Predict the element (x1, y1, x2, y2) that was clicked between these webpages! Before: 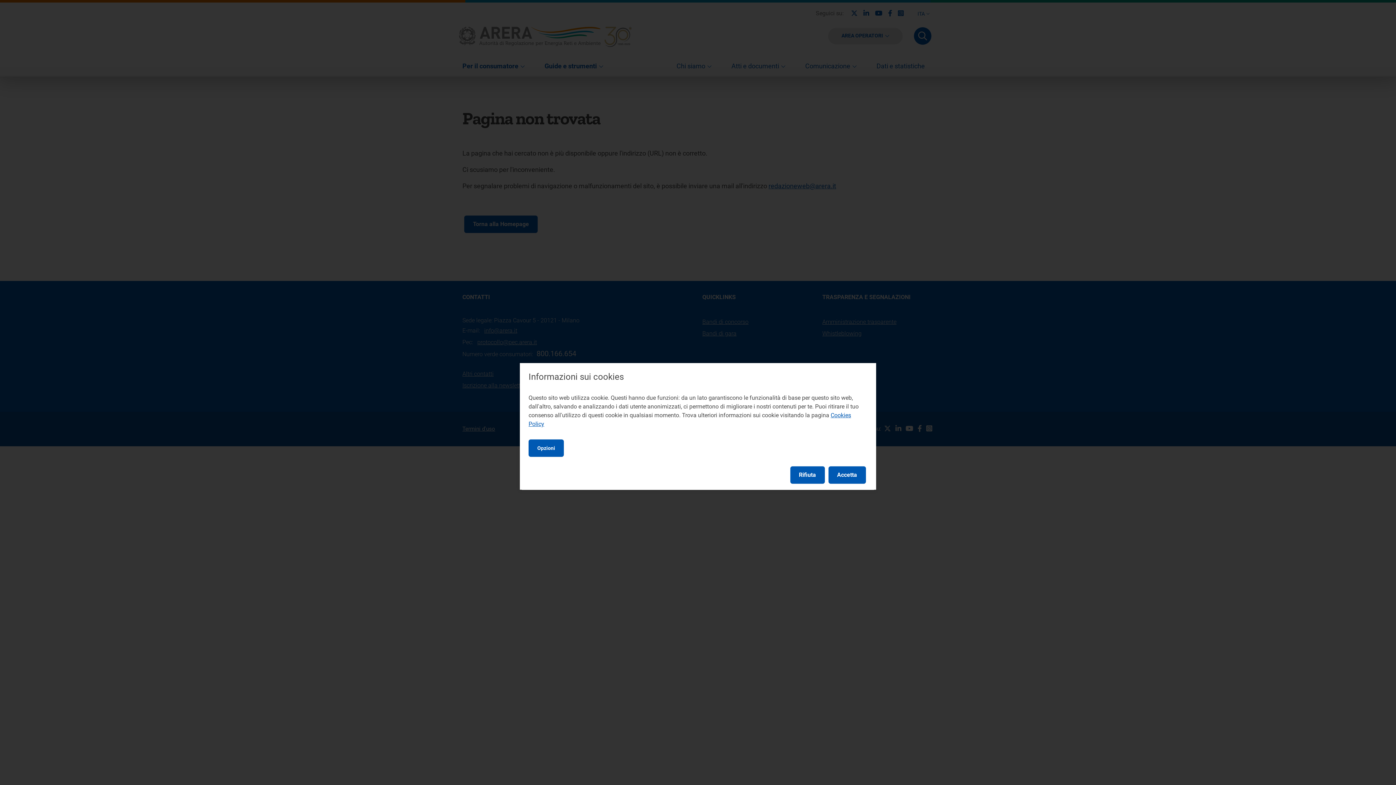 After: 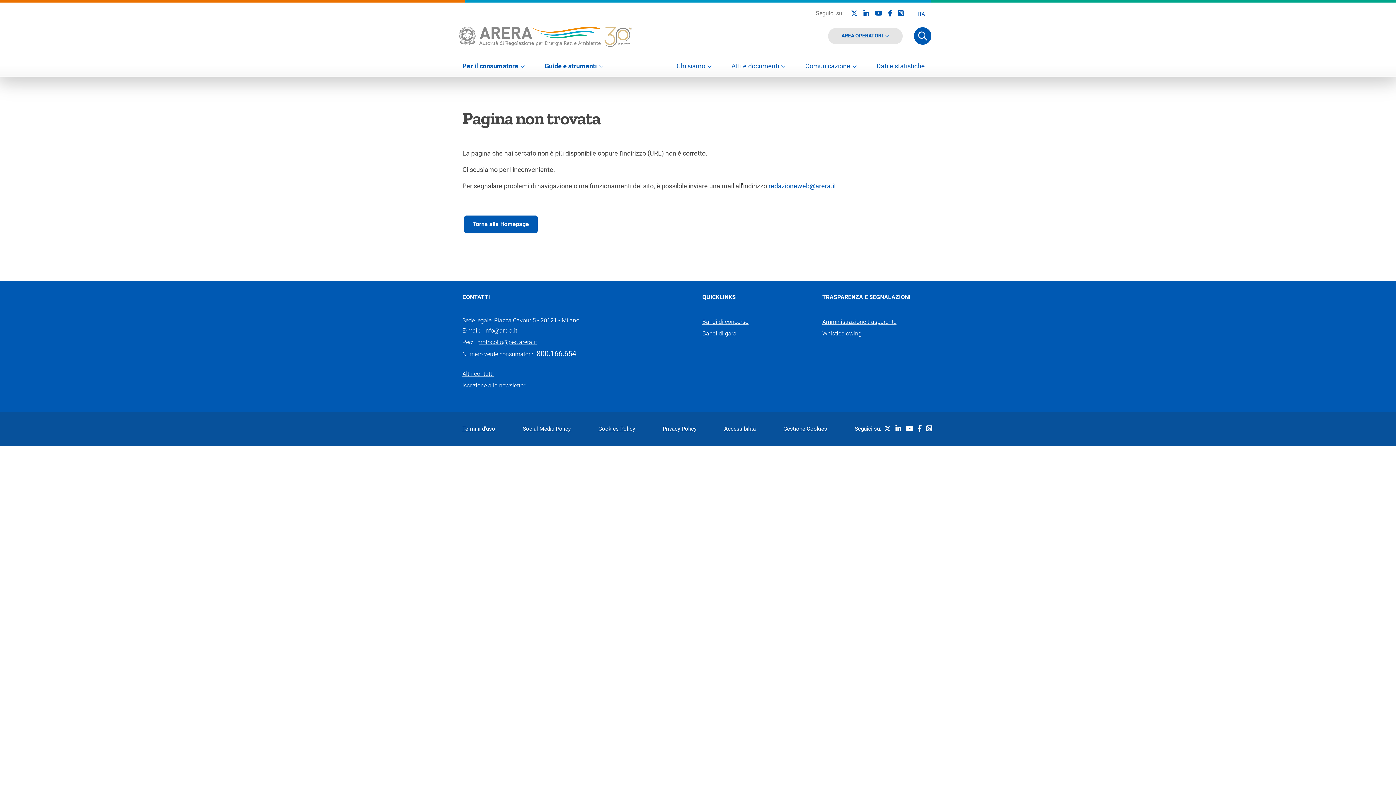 Action: label: Rifiuta bbox: (790, 466, 824, 484)